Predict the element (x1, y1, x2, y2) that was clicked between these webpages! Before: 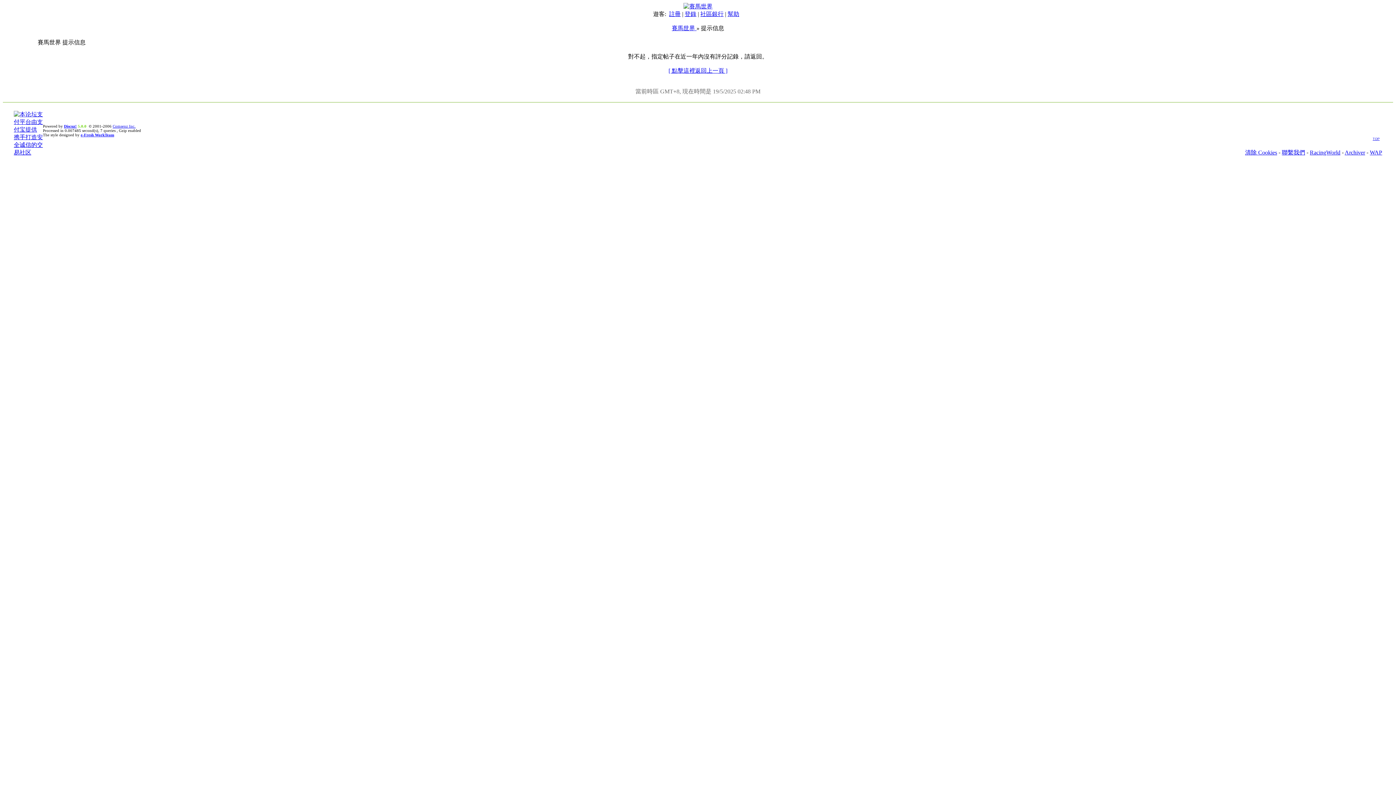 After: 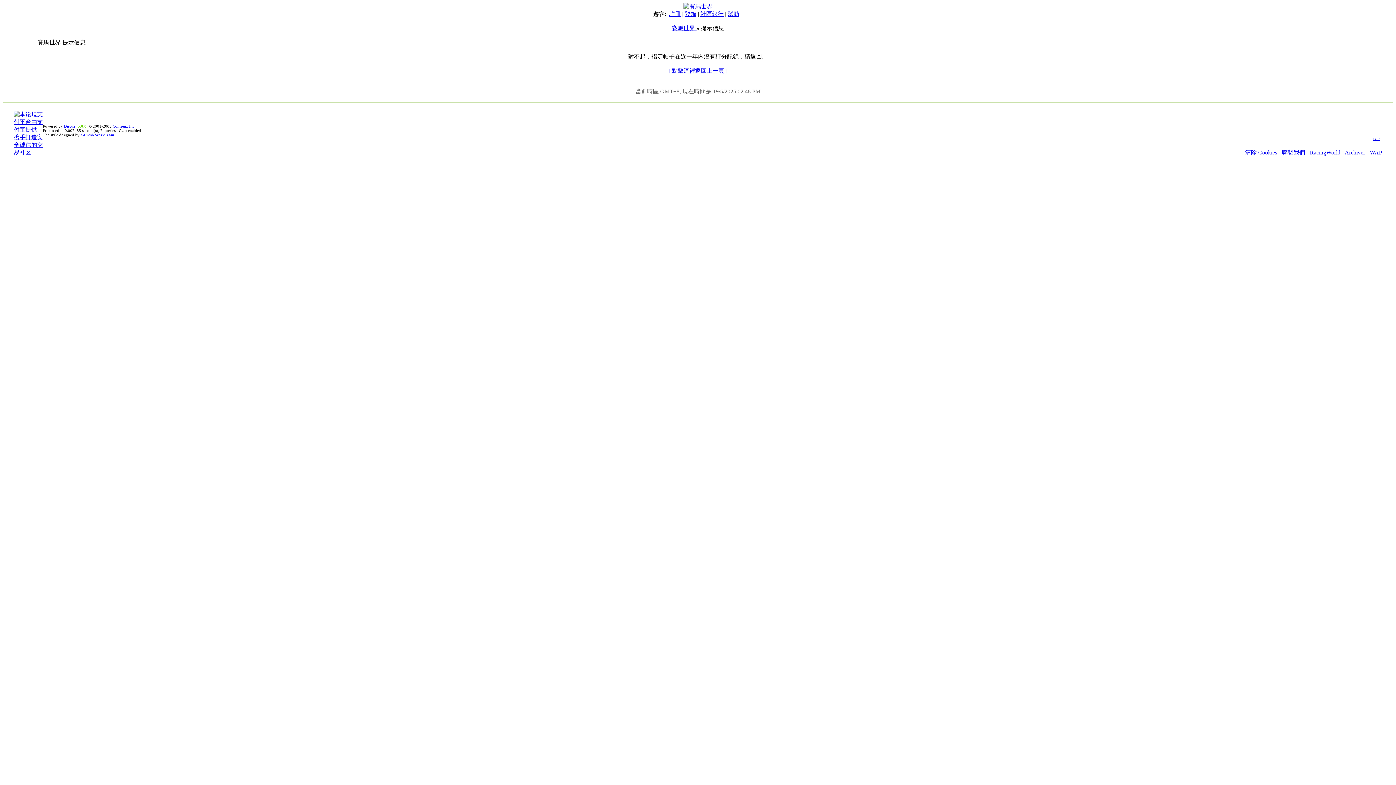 Action: bbox: (80, 132, 114, 137) label: e-Fresh WorkTeam